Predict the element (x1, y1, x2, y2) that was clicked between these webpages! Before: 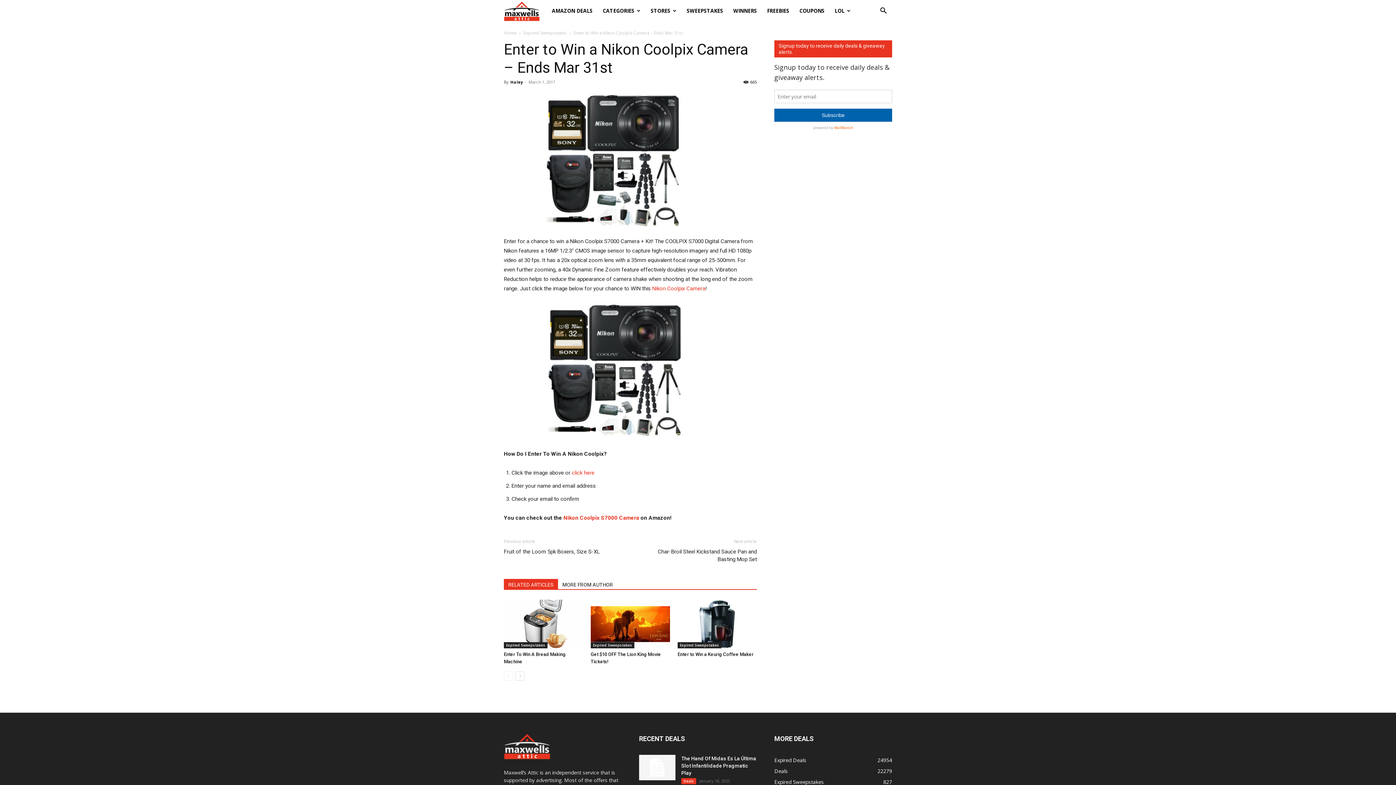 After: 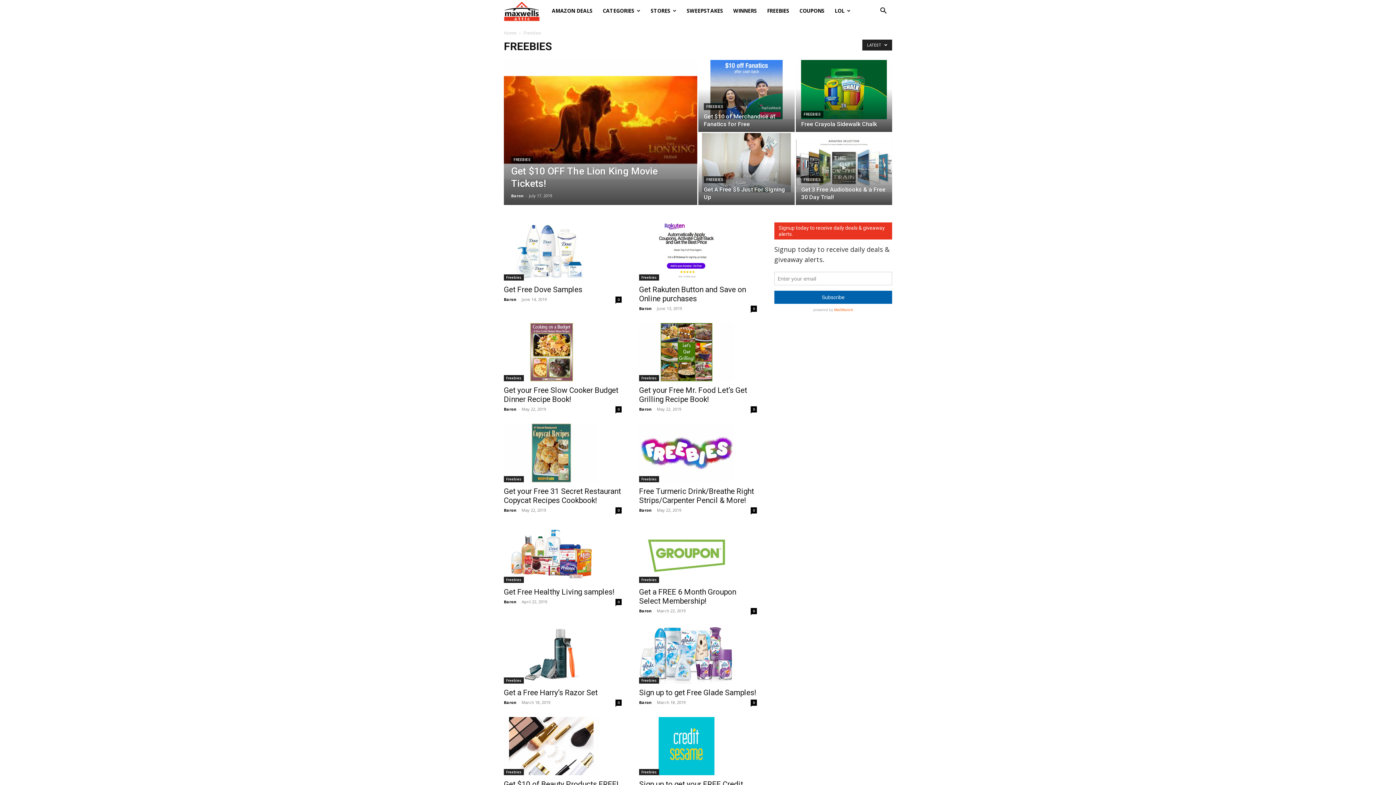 Action: label: FREEBIES bbox: (762, 0, 794, 21)